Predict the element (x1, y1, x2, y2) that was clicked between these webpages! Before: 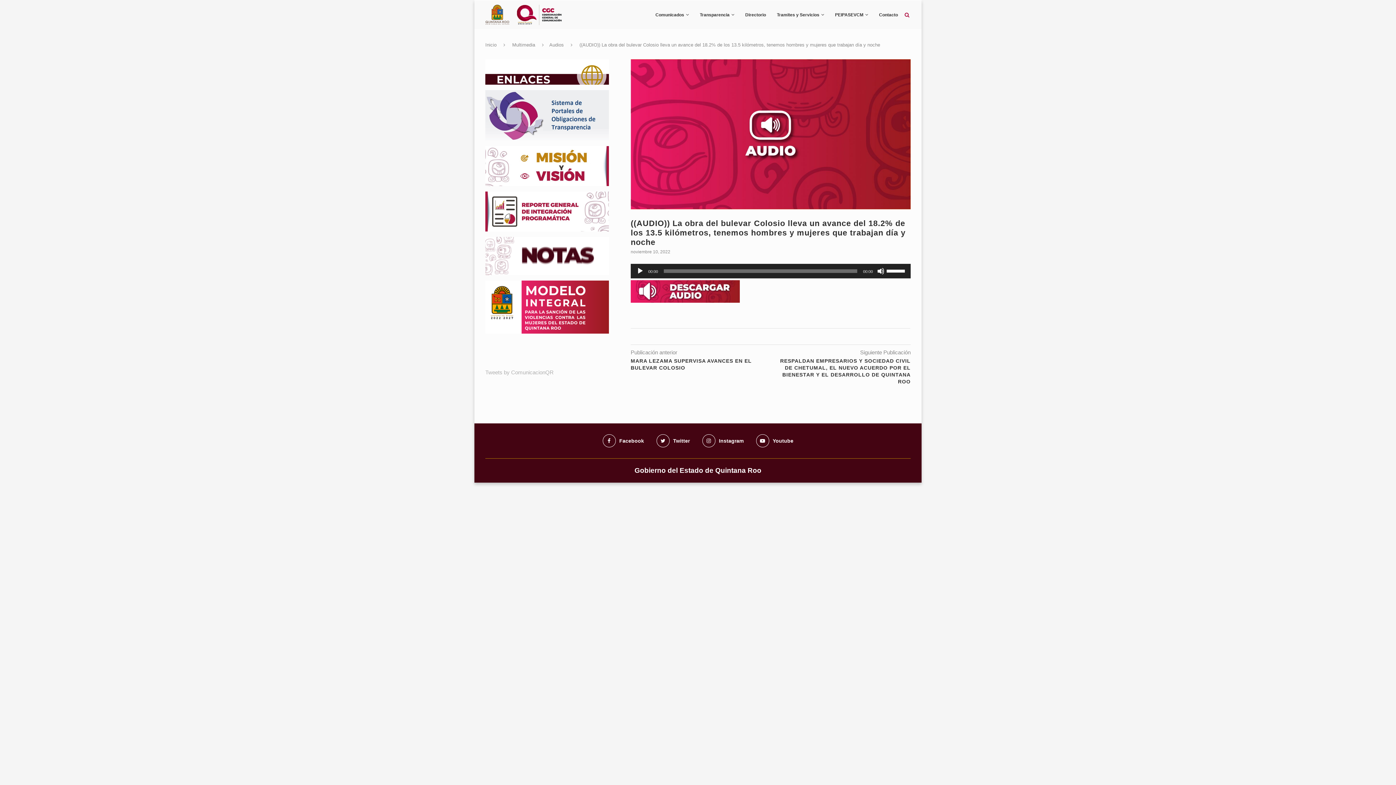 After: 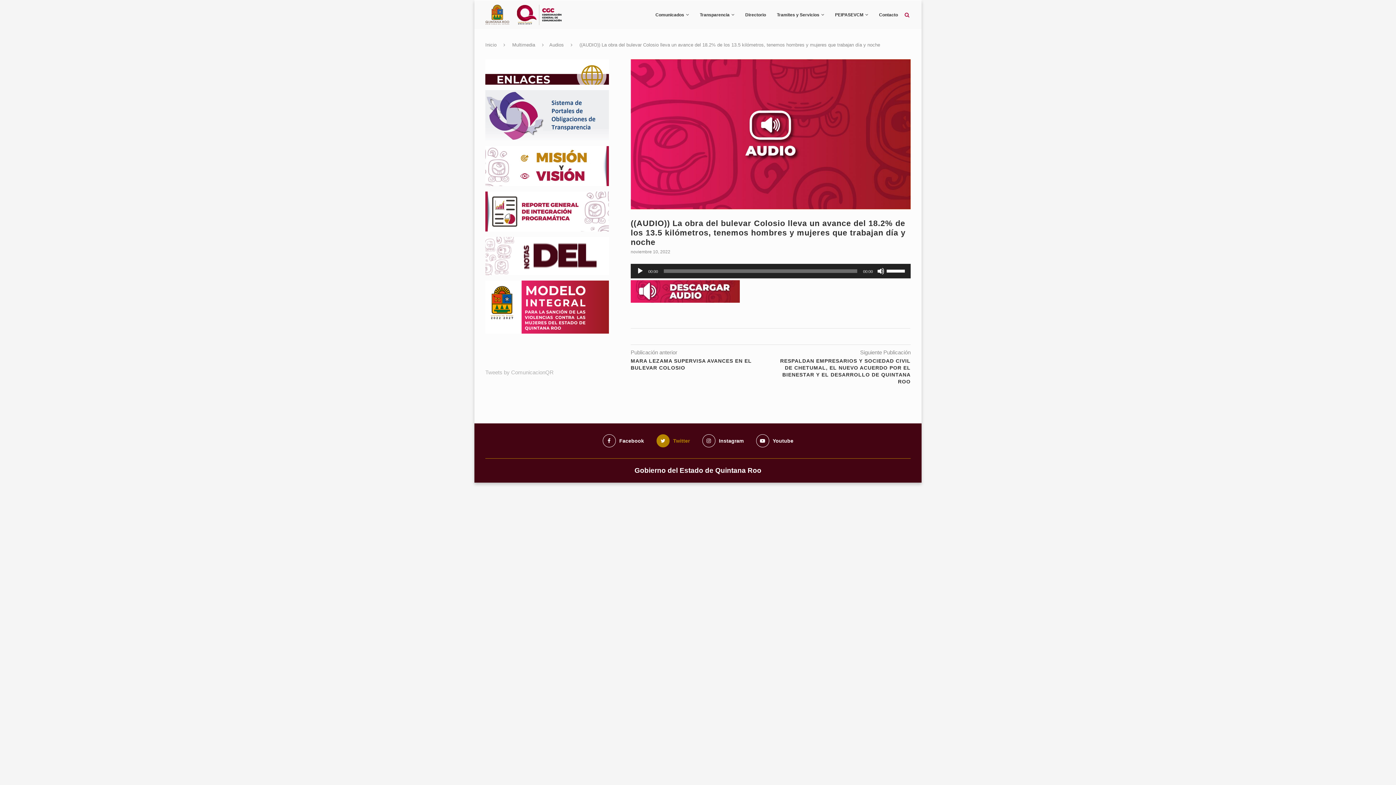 Action: label: Twitter bbox: (656, 434, 690, 447)